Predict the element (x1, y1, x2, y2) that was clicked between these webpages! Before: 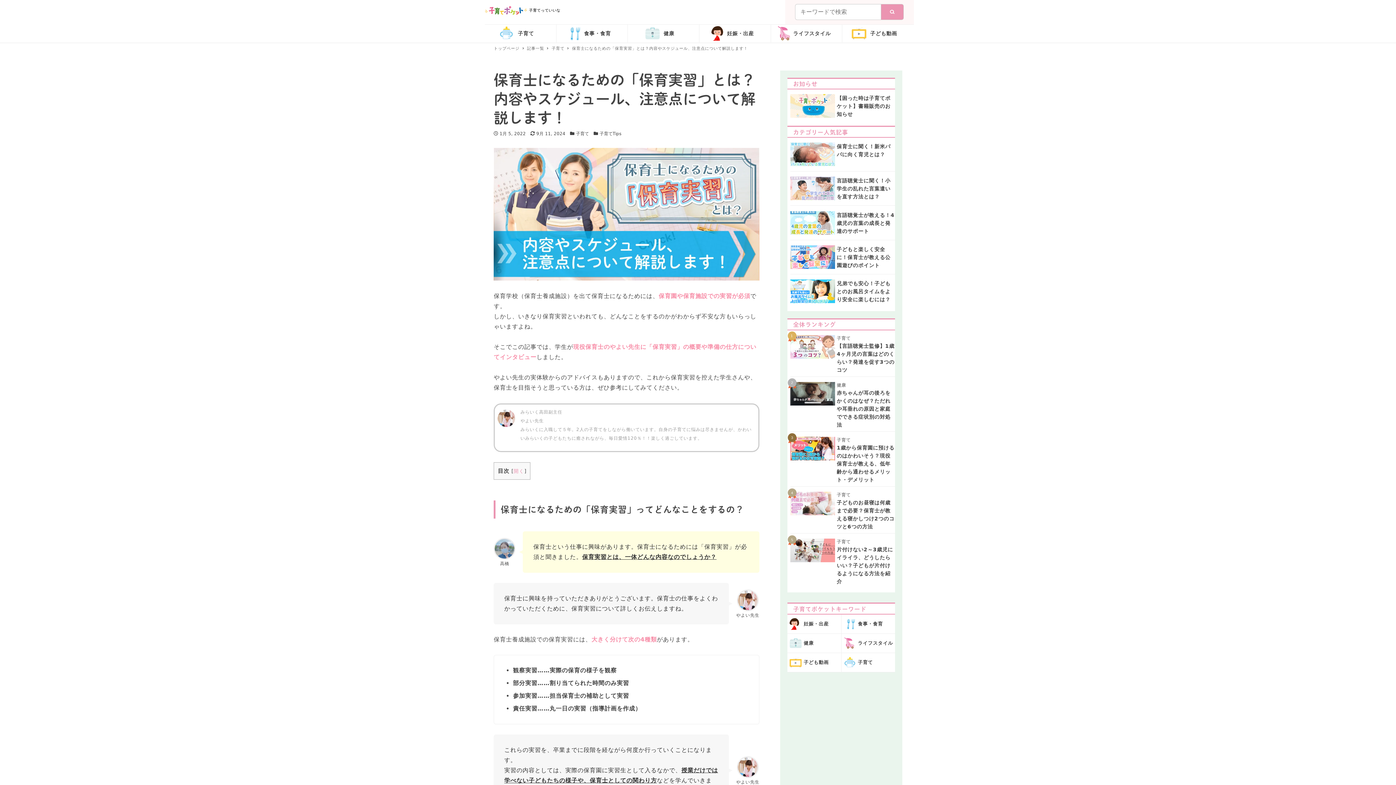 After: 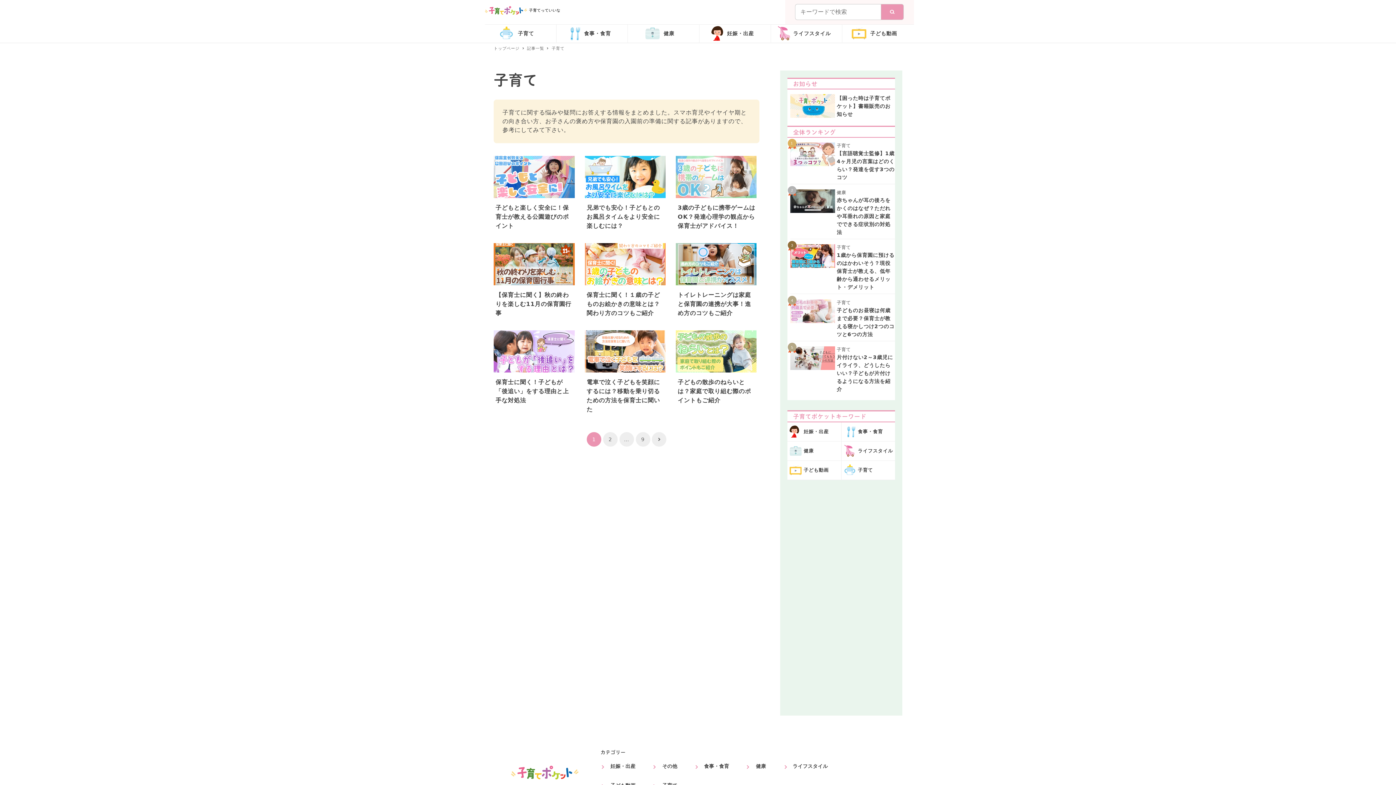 Action: label: 子育て bbox: (551, 46, 564, 50)